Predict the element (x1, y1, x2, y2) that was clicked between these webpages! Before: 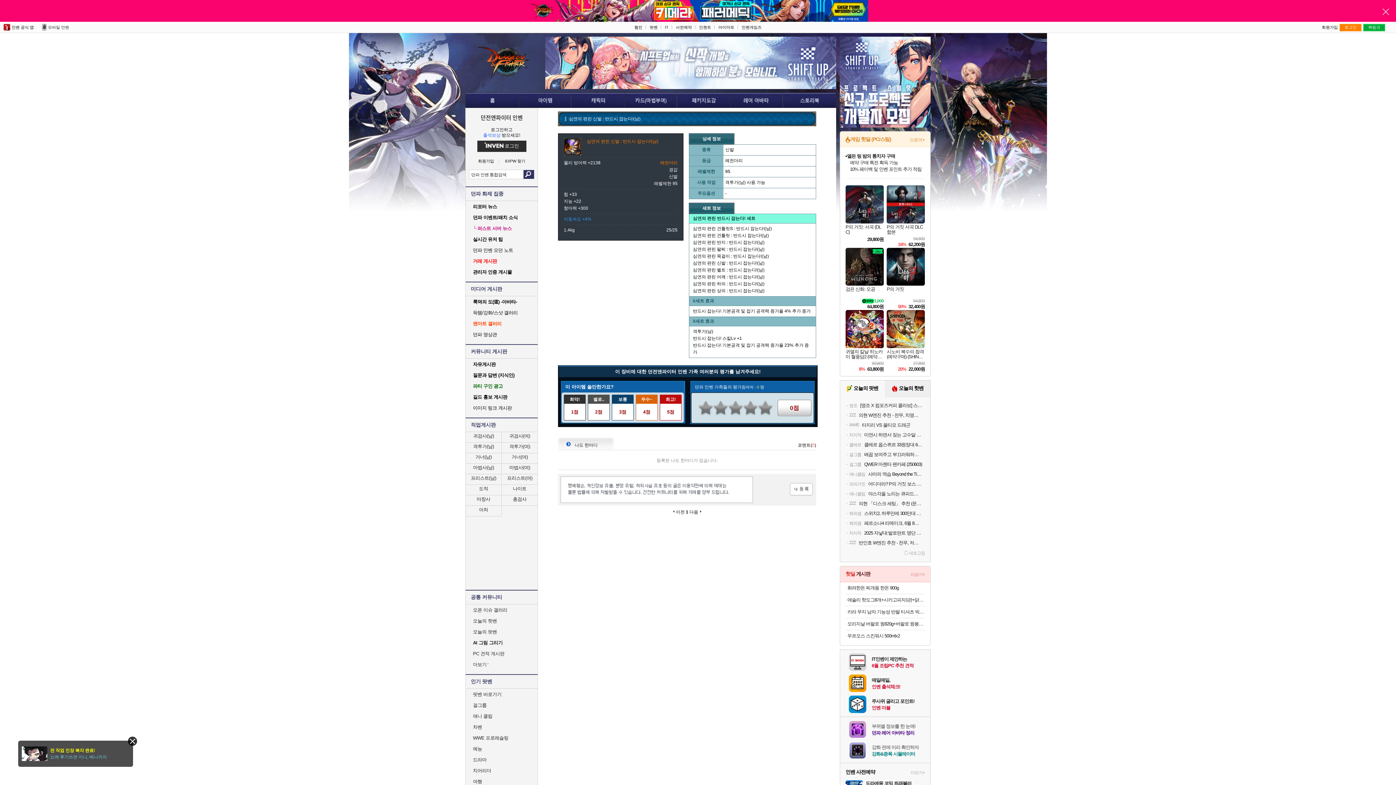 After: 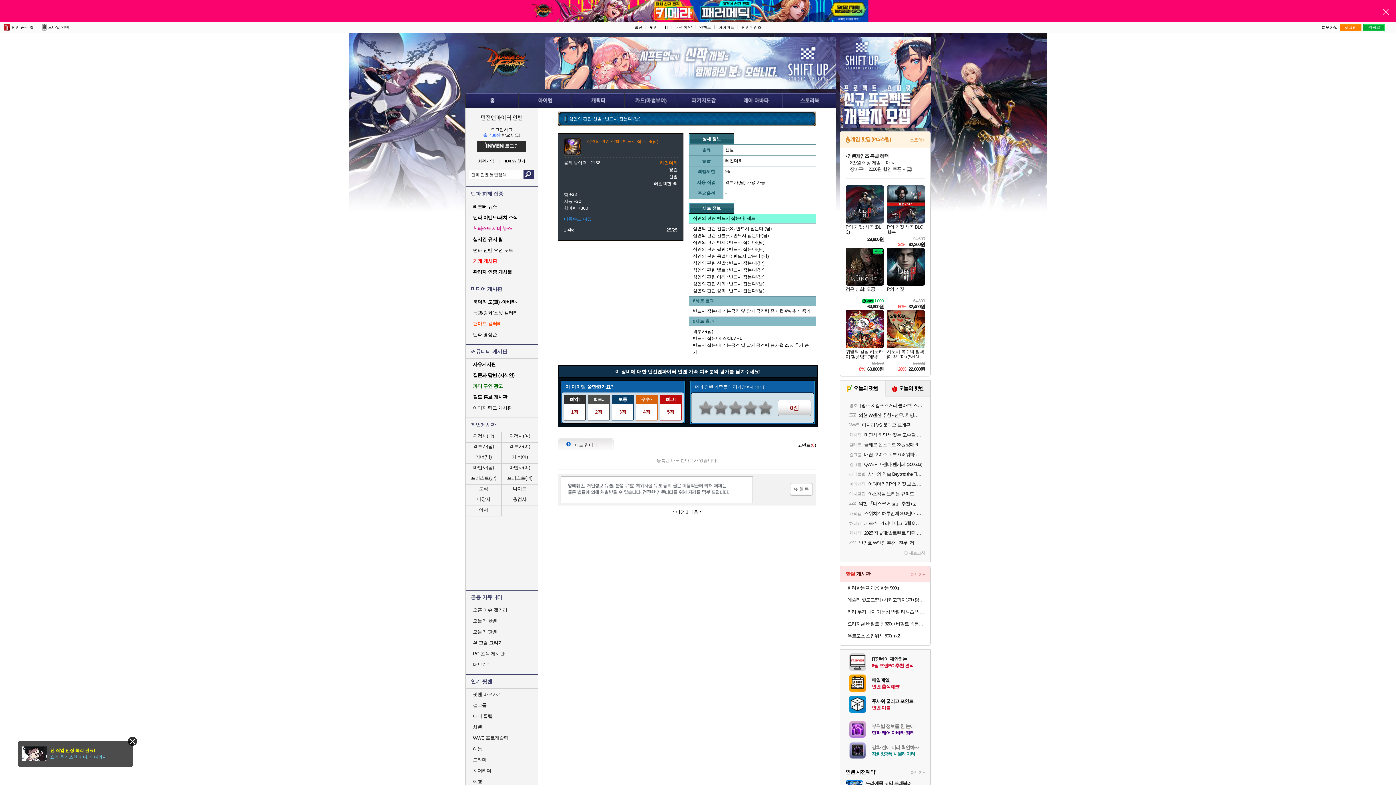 Action: label: 오리지날 버팔로 윙820g+버팔로 윙봉820g bbox: (847, 620, 925, 627)